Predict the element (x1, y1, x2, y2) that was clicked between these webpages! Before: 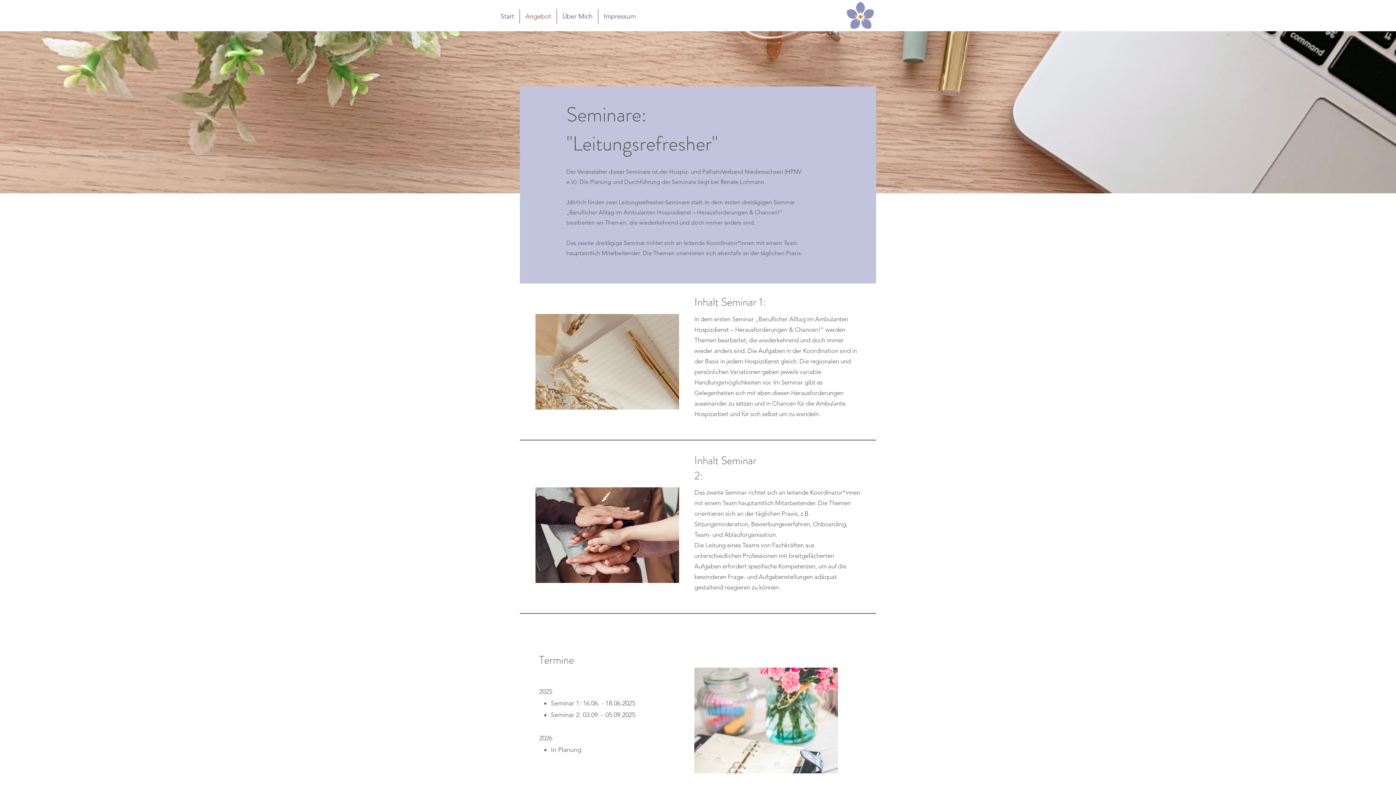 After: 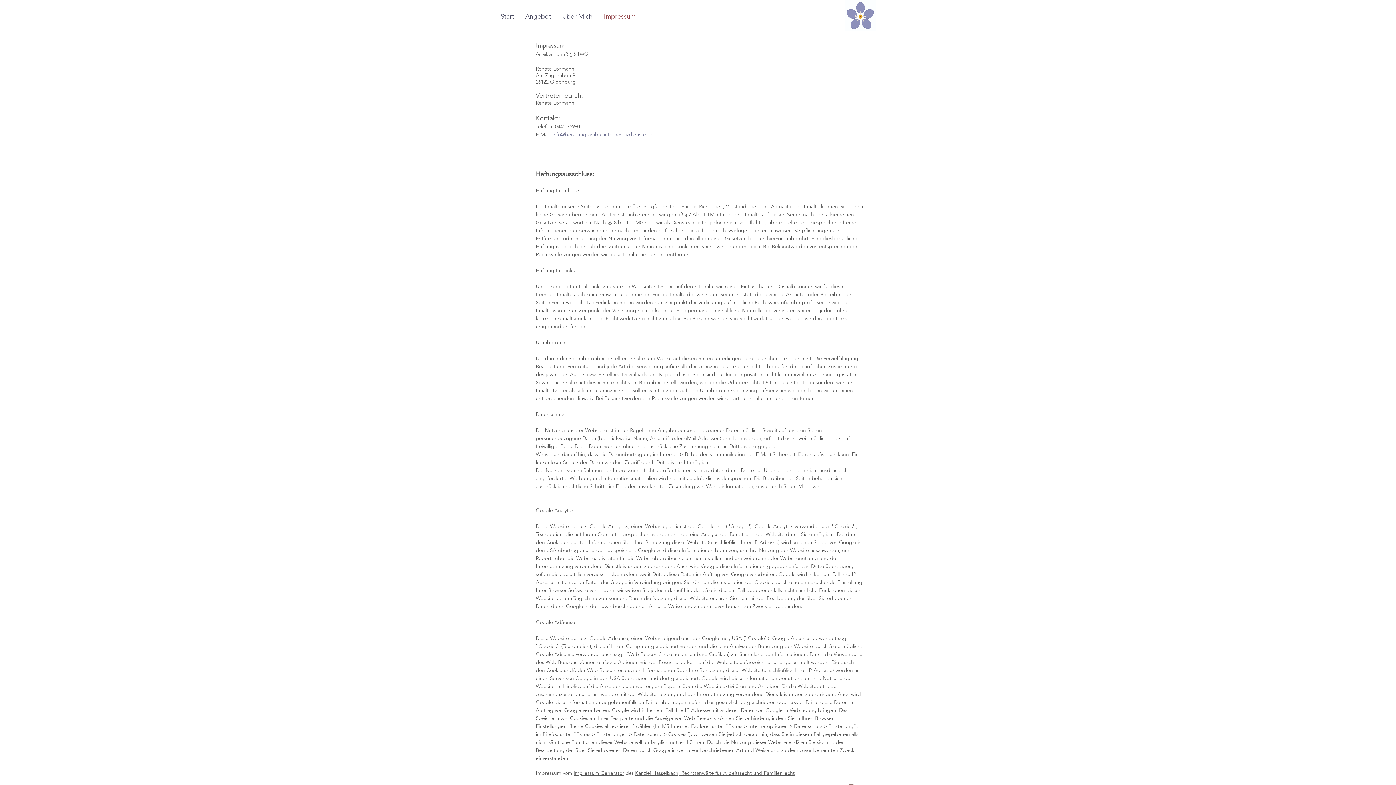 Action: label: Impressum bbox: (598, 9, 641, 23)